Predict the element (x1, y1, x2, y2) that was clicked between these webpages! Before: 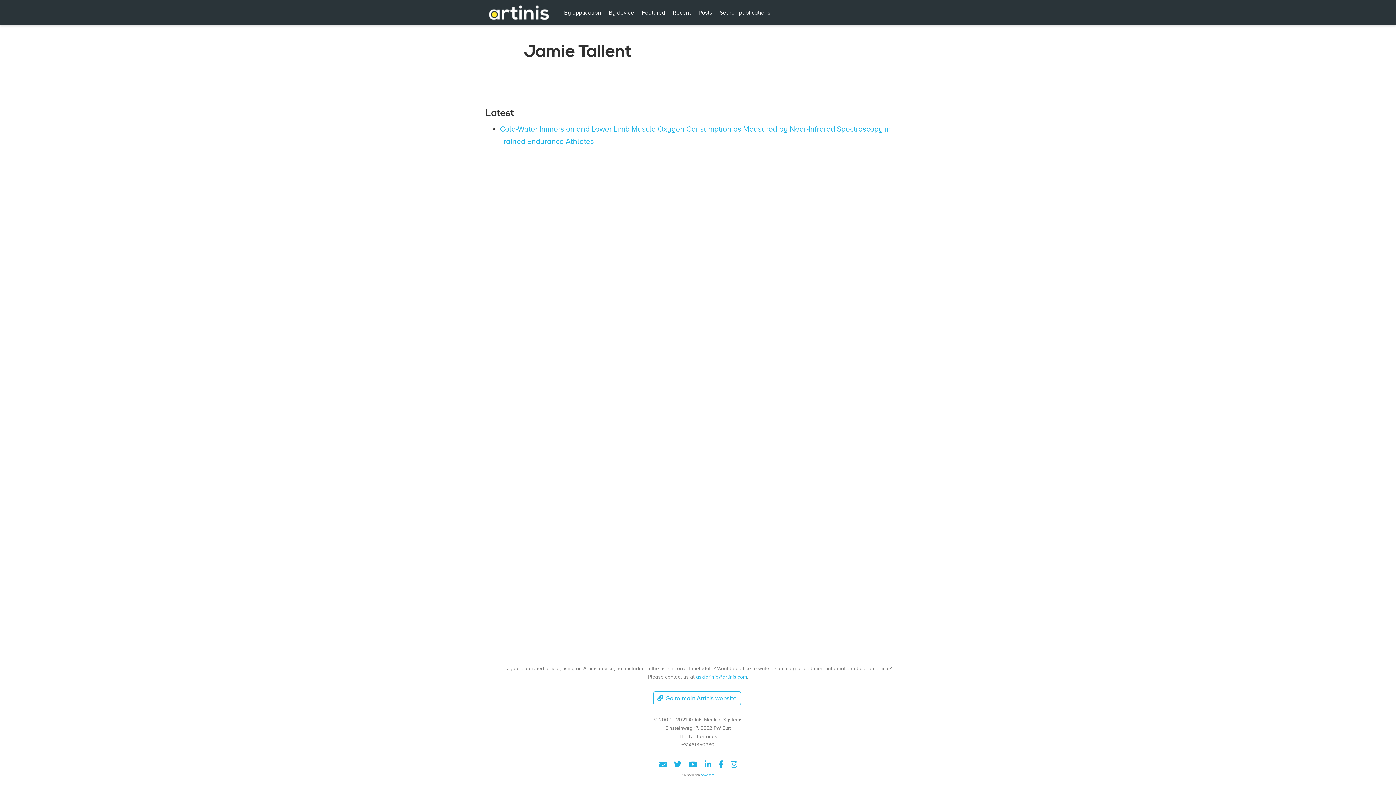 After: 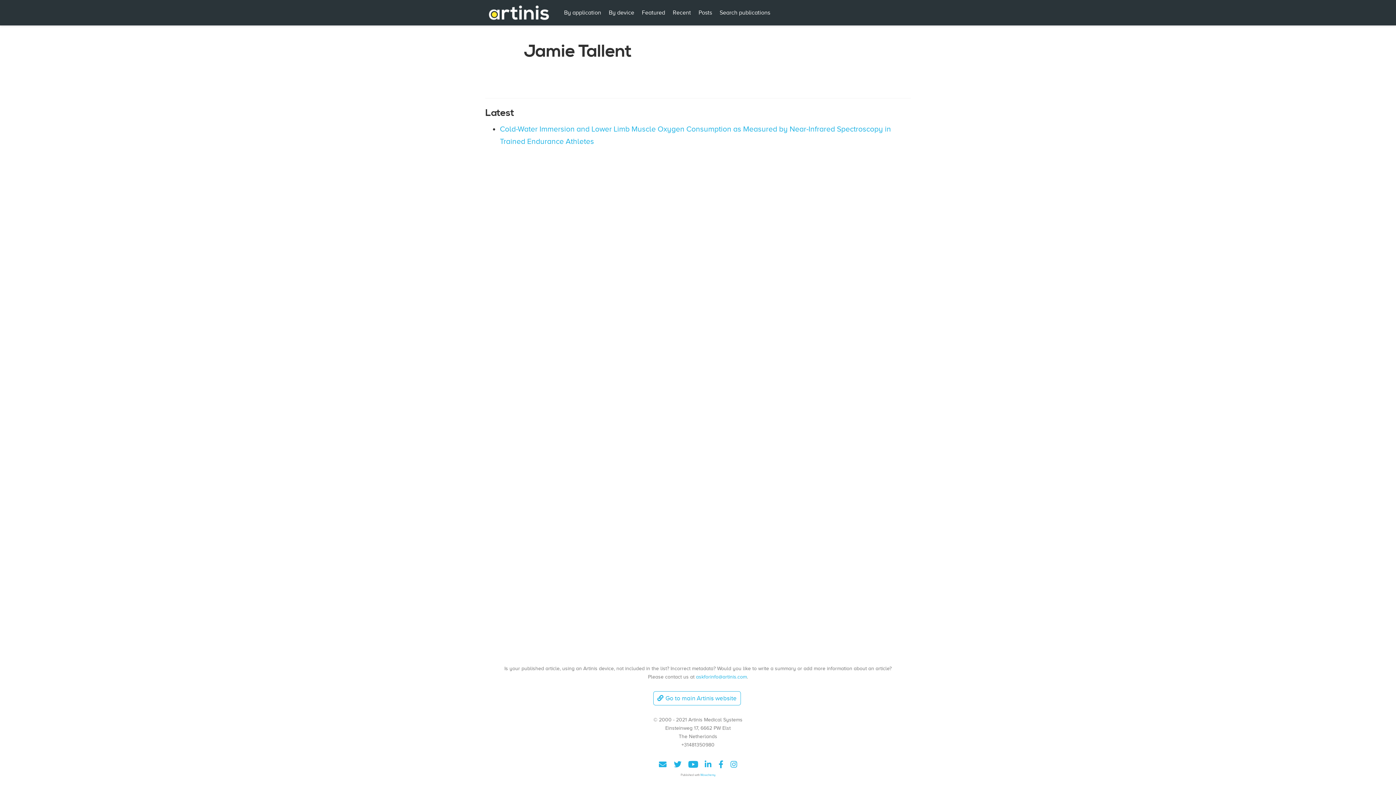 Action: bbox: (688, 760, 697, 769)